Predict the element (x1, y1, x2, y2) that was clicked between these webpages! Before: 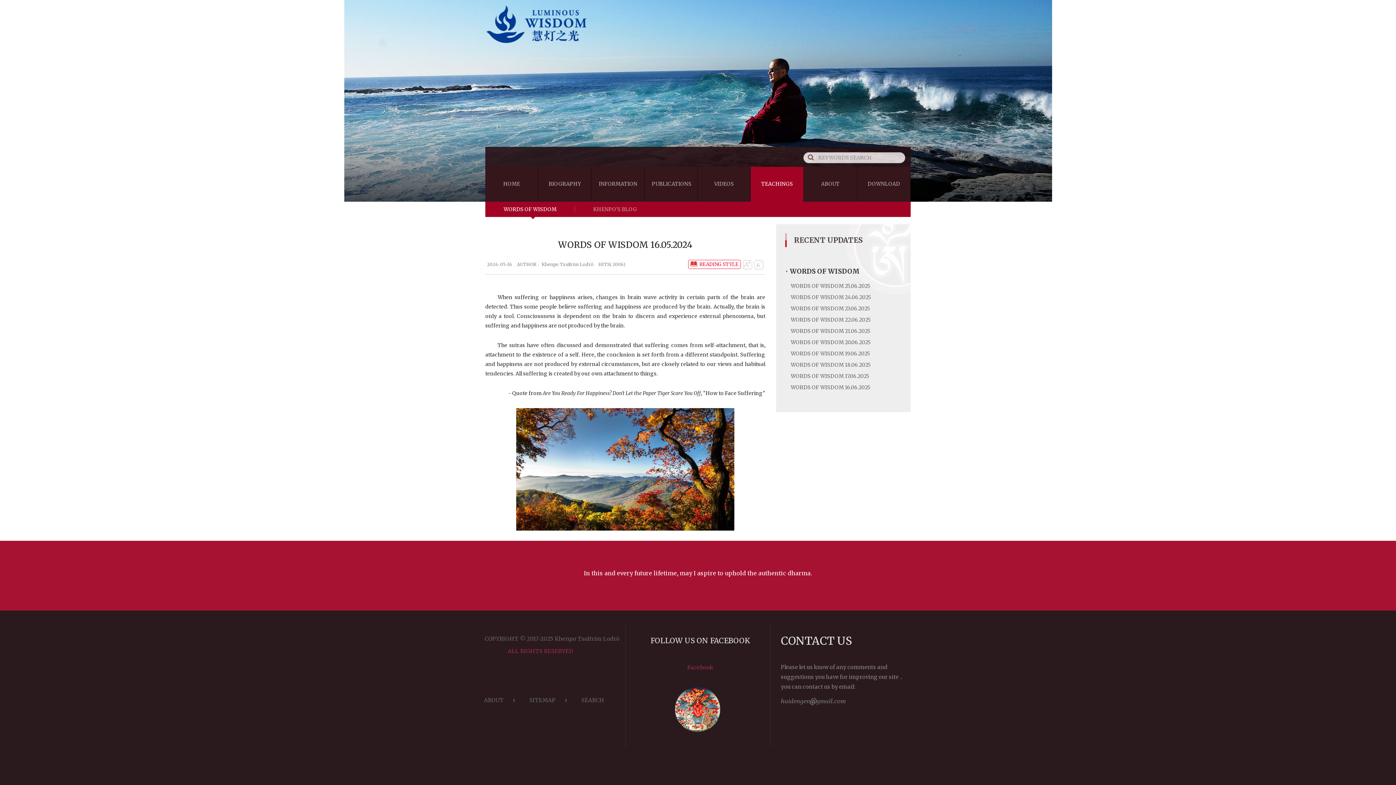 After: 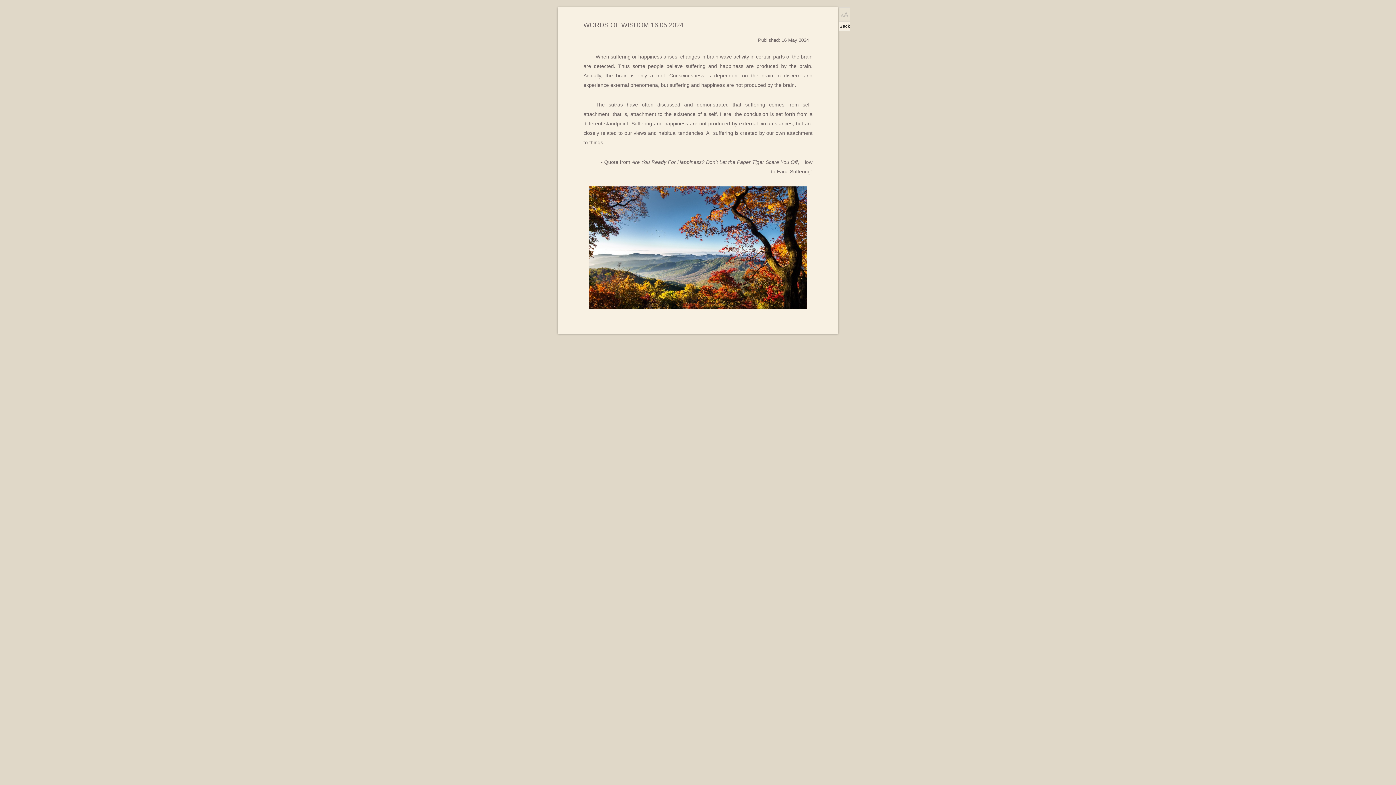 Action: bbox: (690, 257, 744, 267) label:  READING STYLE